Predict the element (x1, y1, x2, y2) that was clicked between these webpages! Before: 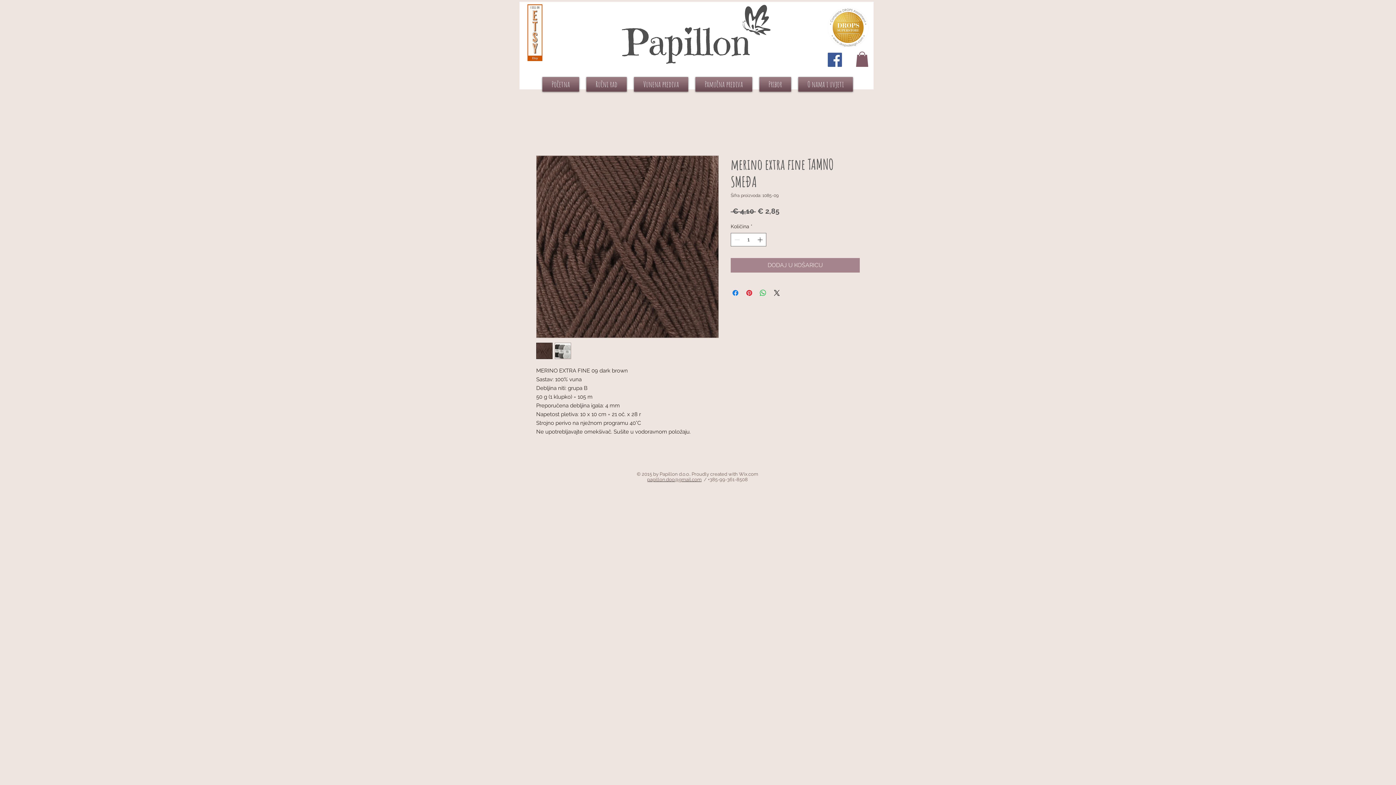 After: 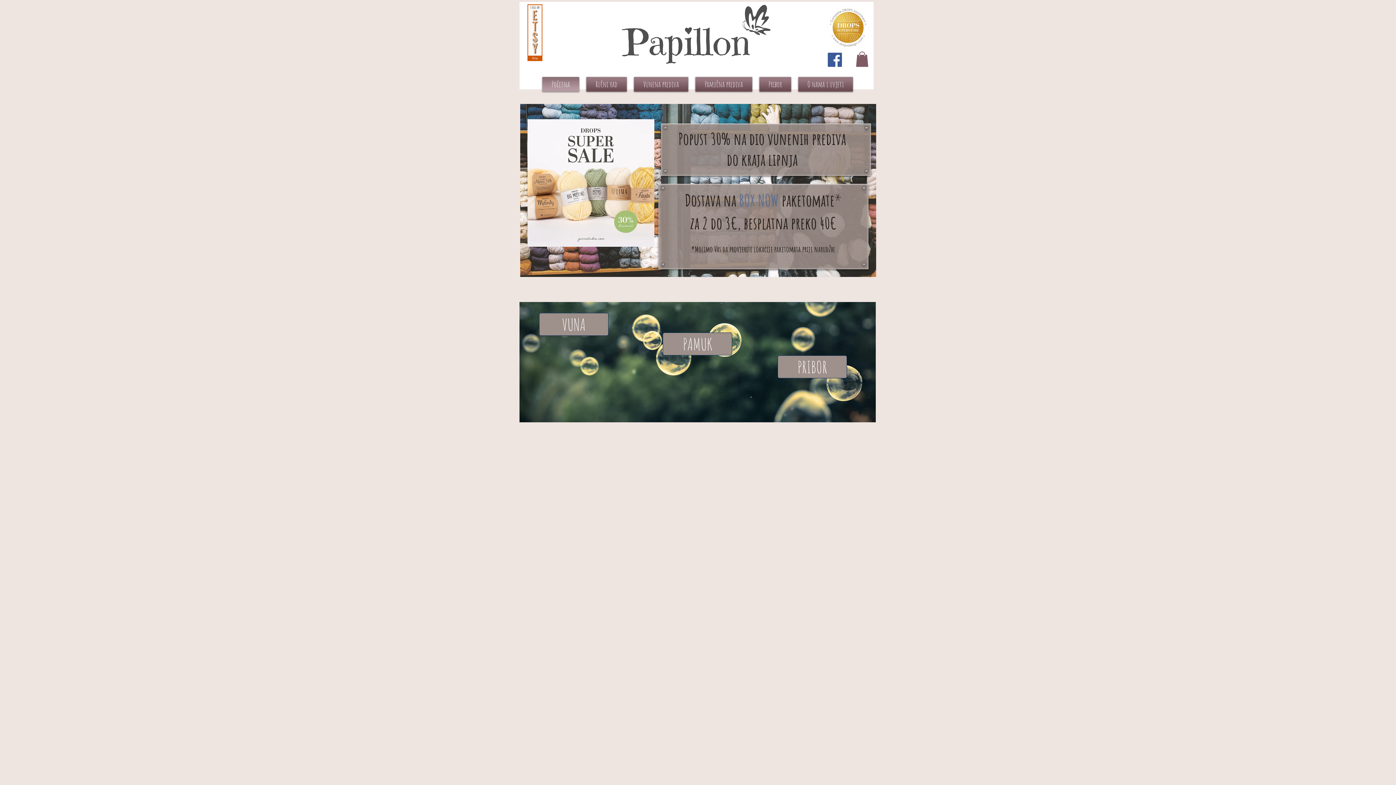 Action: label: Početna bbox: (542, 77, 582, 91)